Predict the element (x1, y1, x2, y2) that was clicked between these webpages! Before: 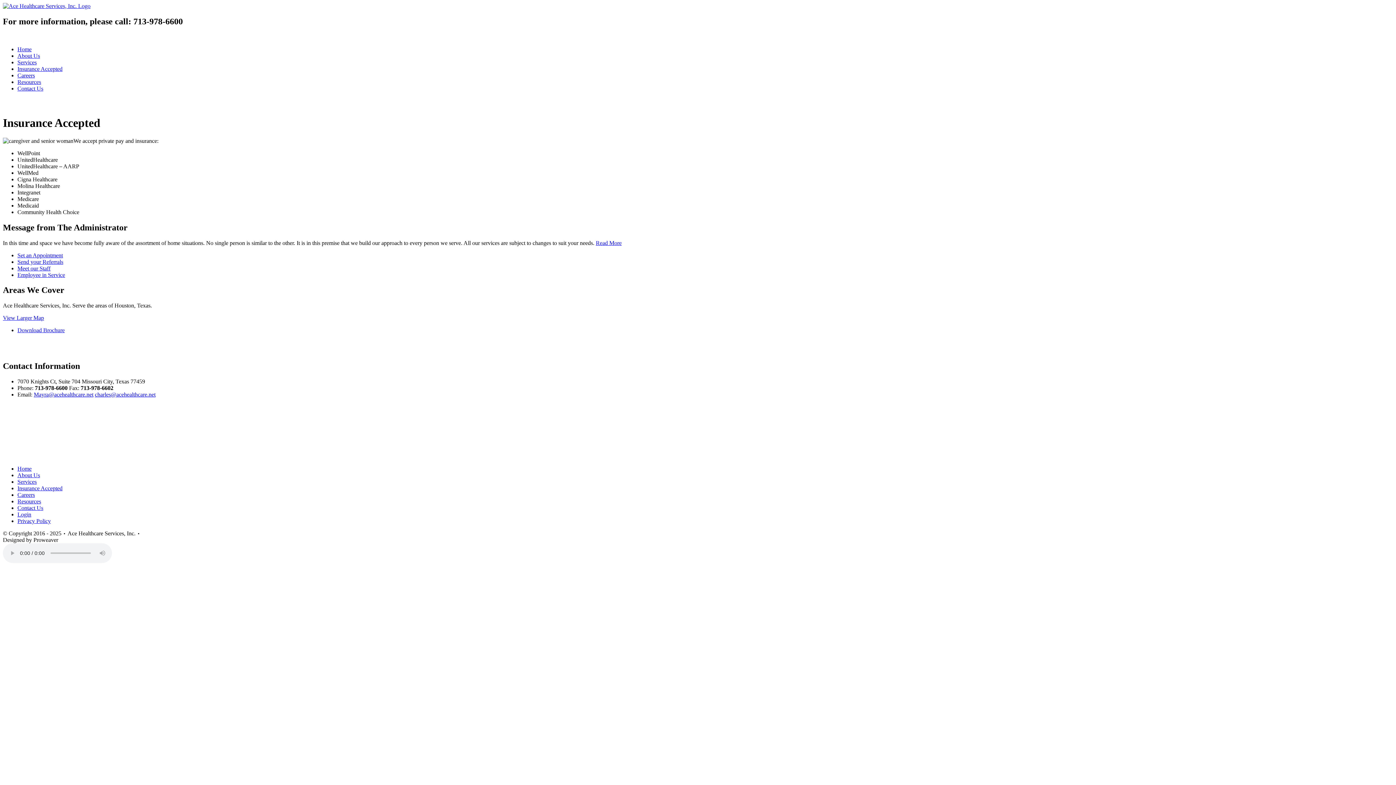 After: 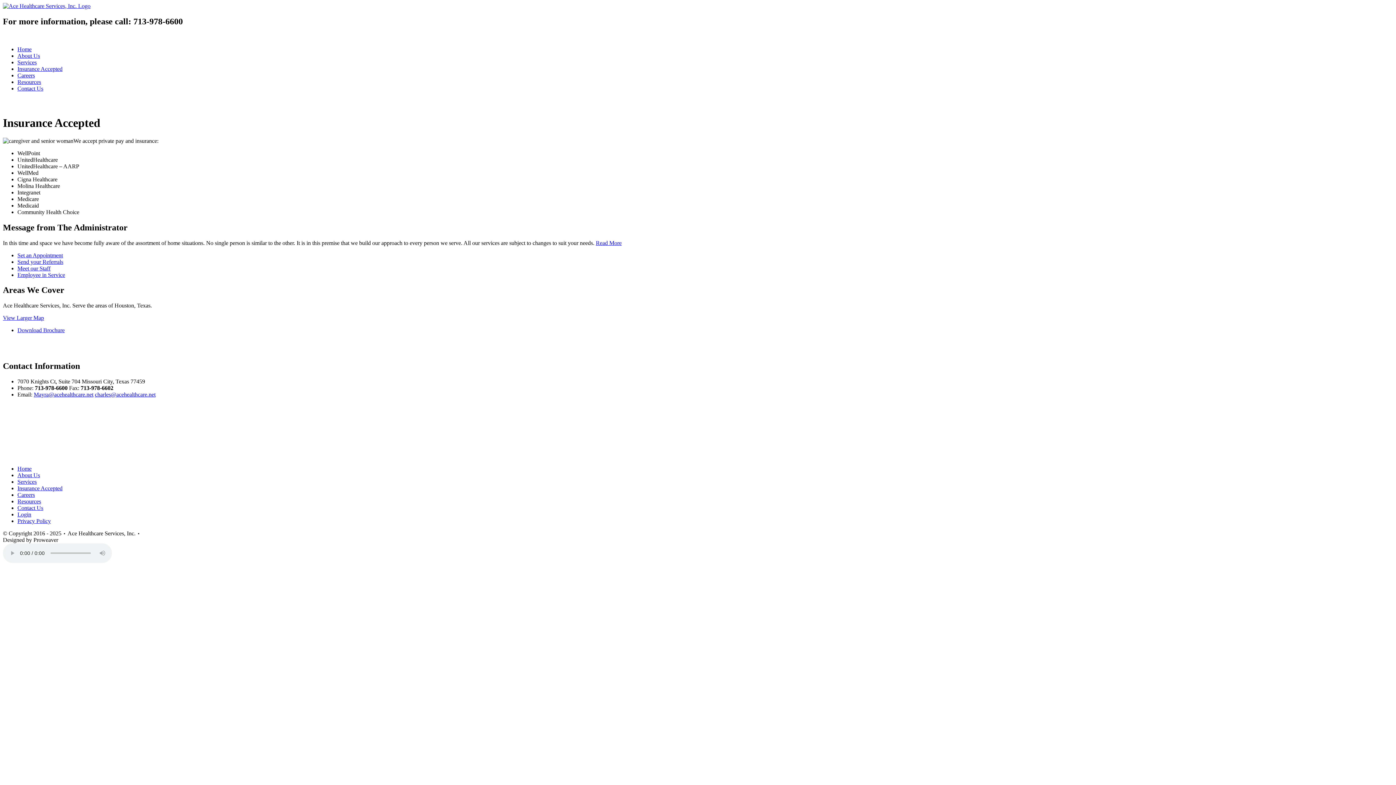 Action: label:      bbox: (2, 33, 8, 39)